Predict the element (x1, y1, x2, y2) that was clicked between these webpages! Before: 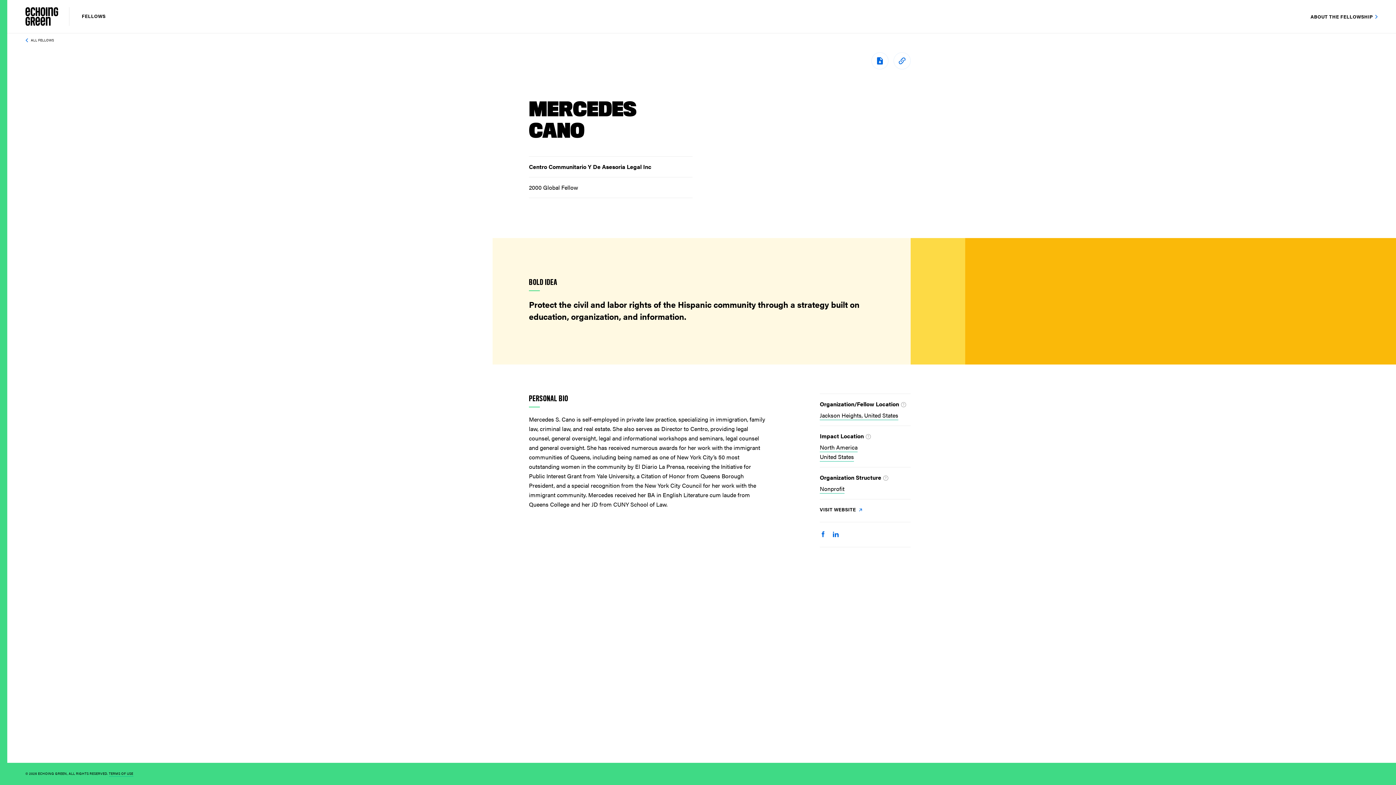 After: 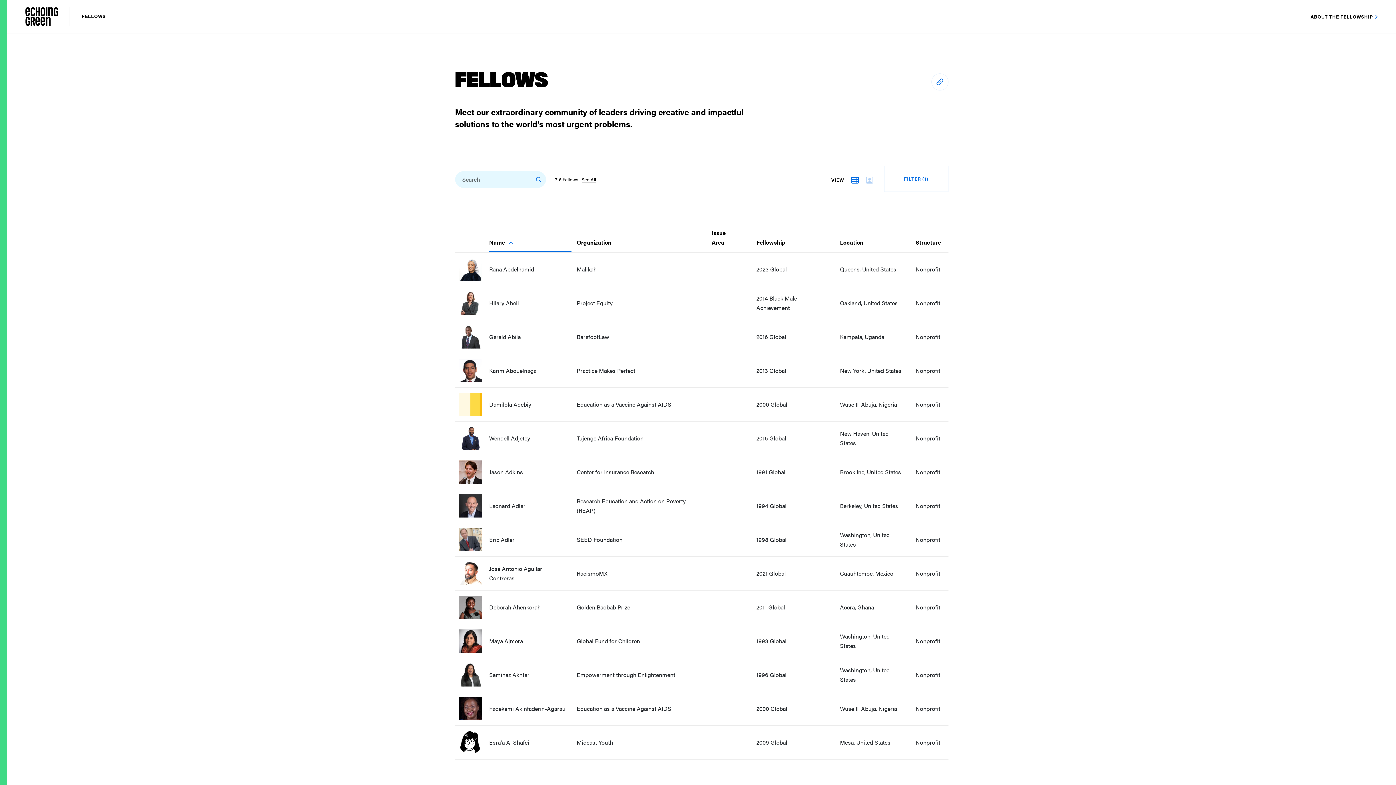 Action: bbox: (820, 484, 844, 493) label: Nonprofit